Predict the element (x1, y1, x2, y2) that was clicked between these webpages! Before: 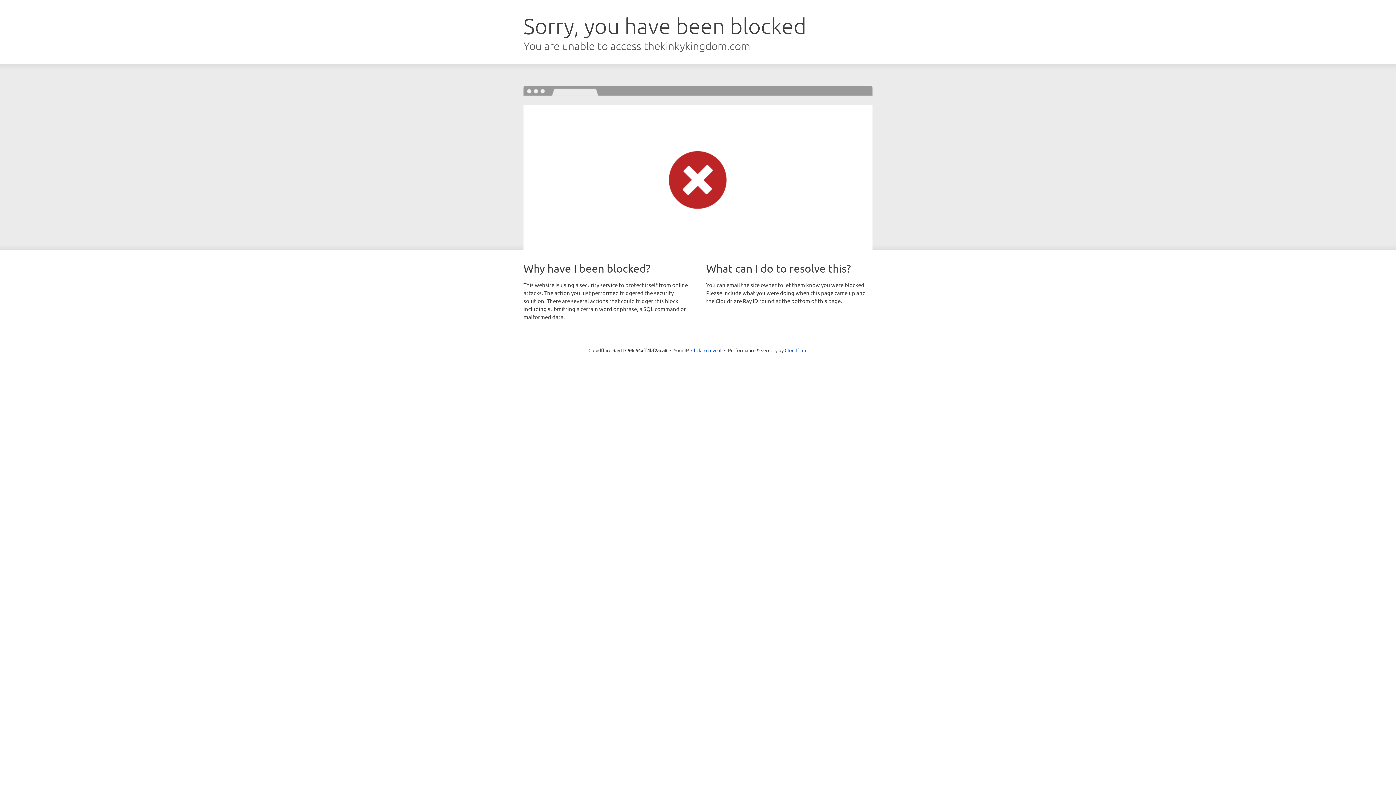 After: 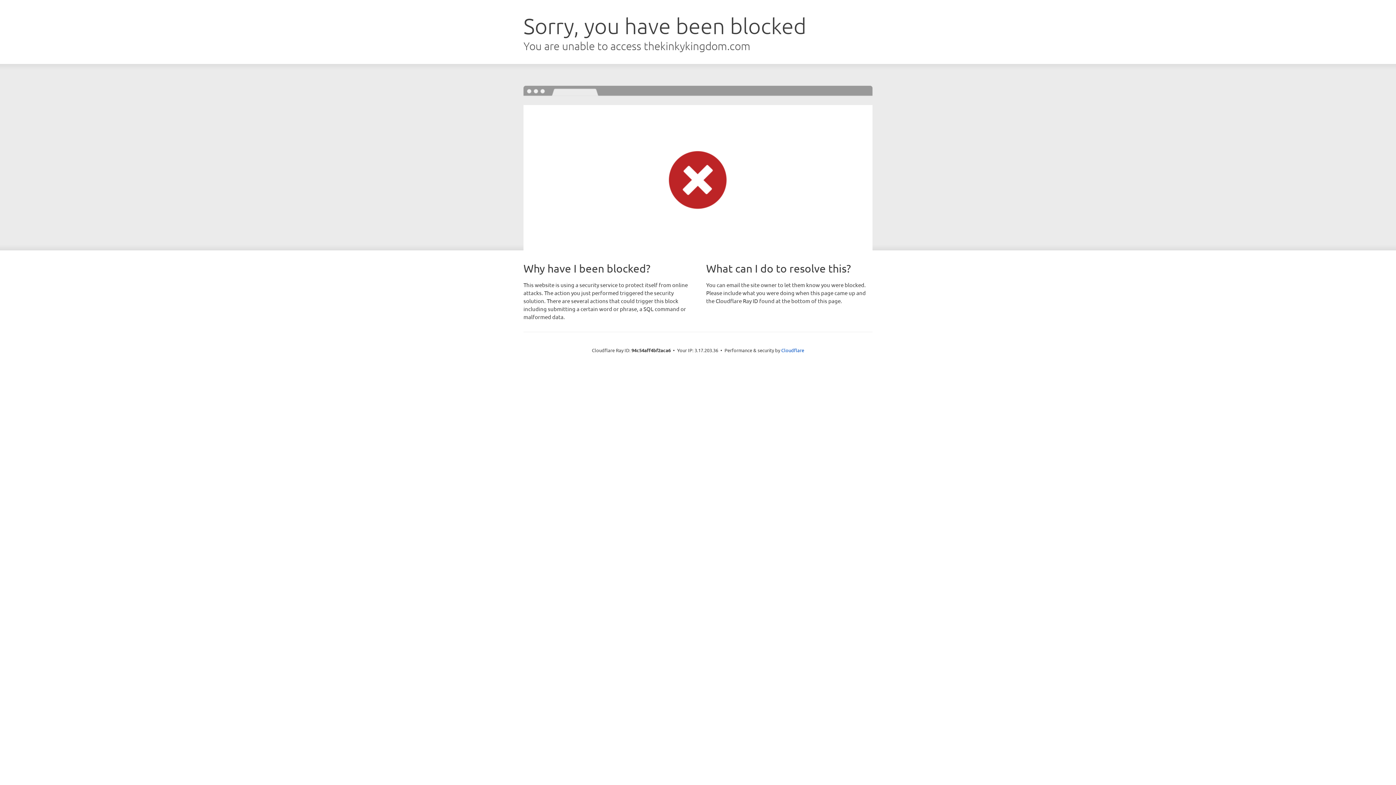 Action: label: Click to reveal bbox: (691, 346, 721, 353)